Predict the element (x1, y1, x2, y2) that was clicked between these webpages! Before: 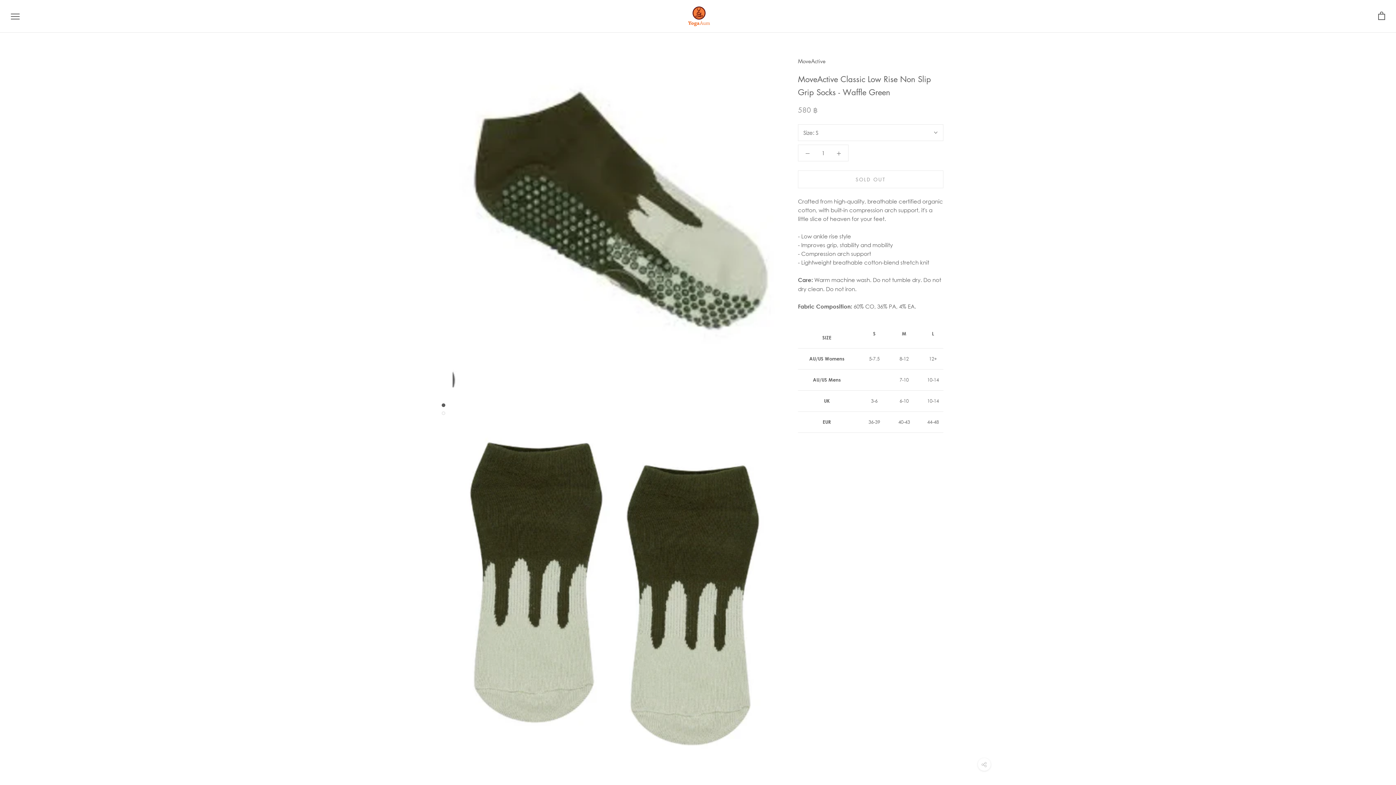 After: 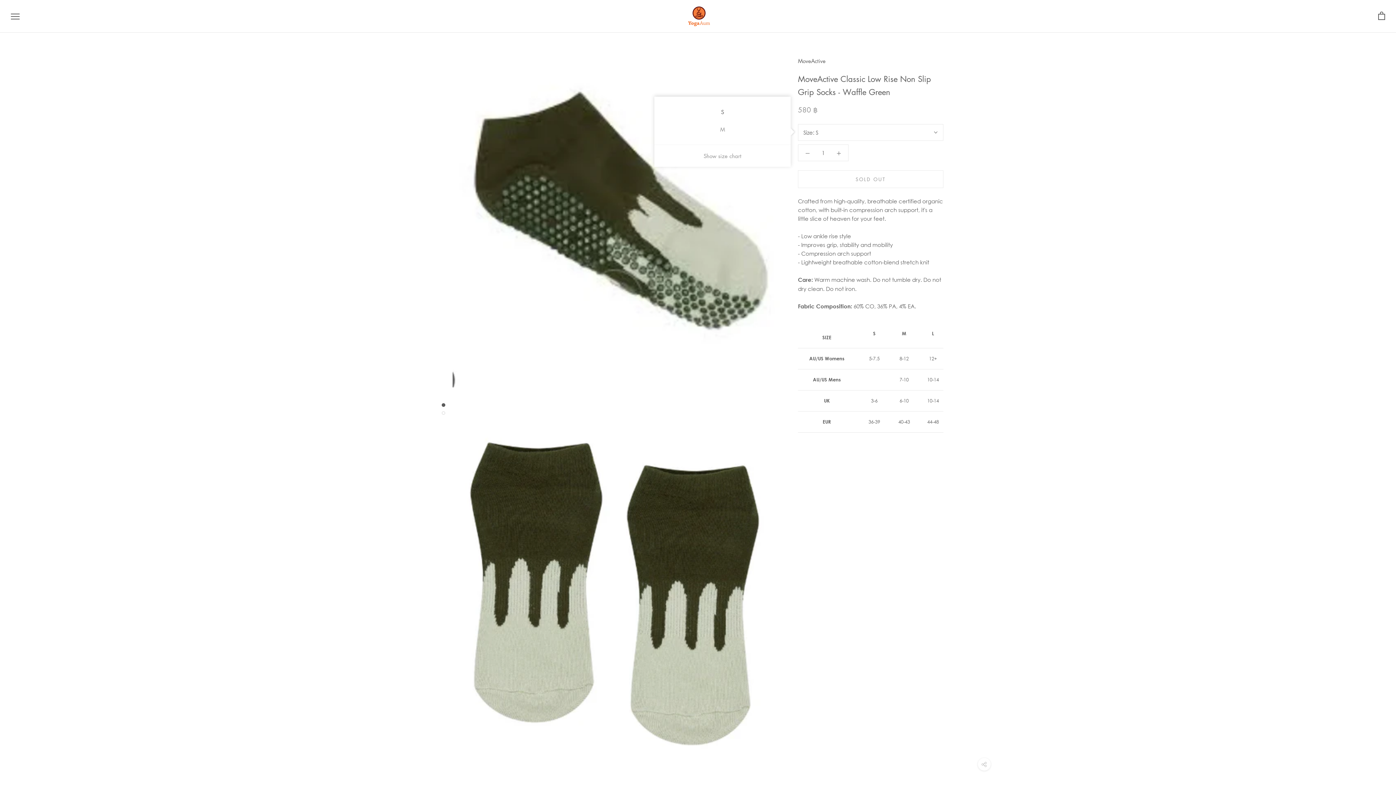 Action: label: Size: S bbox: (798, 124, 943, 140)